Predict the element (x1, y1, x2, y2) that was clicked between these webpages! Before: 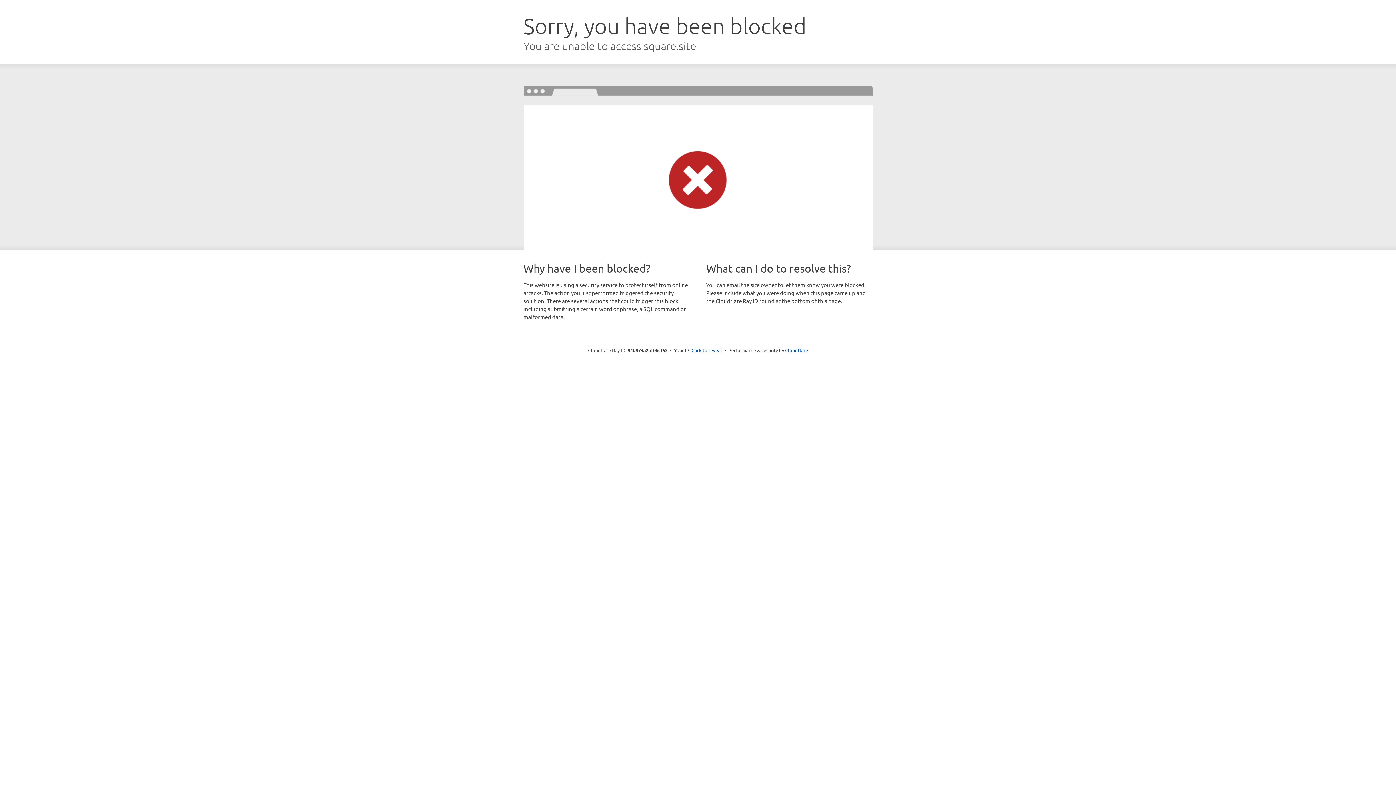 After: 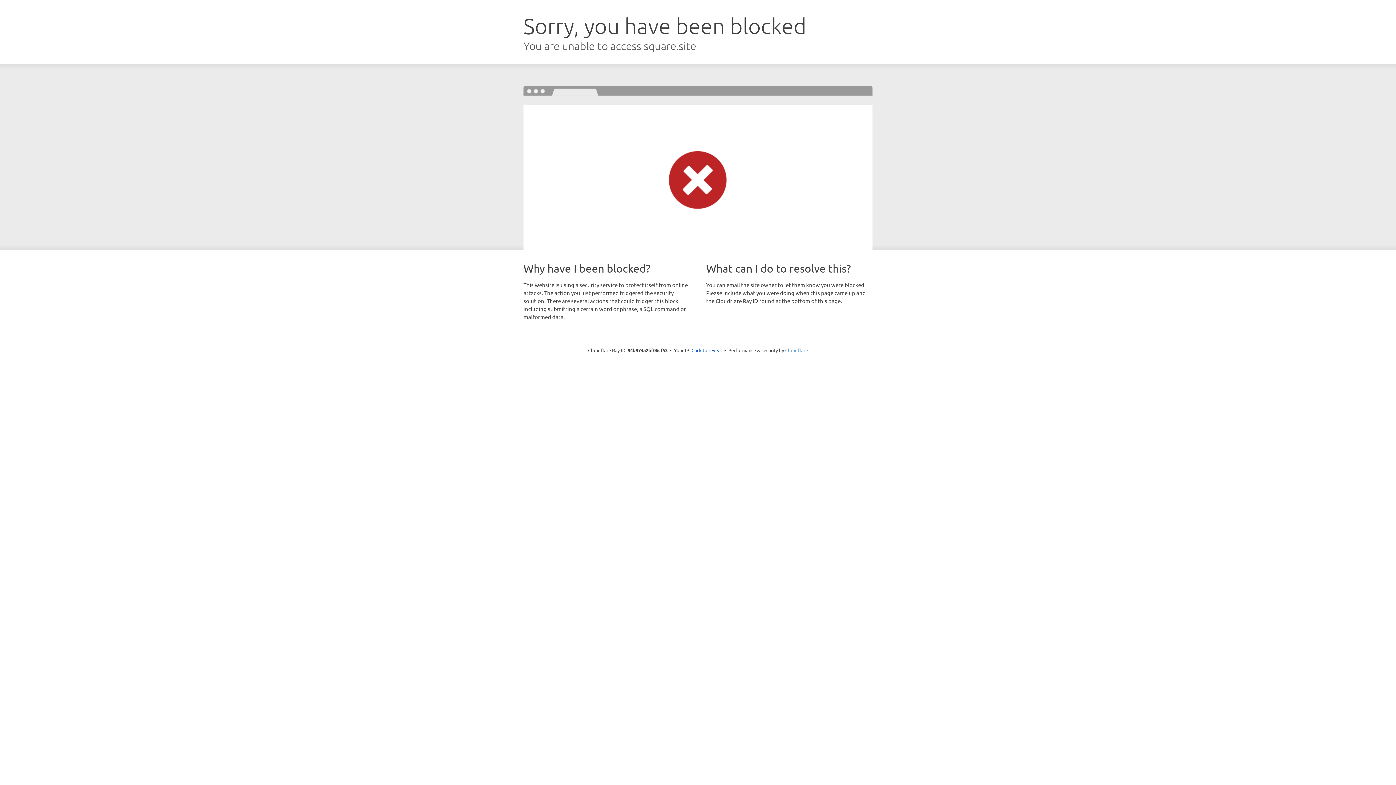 Action: label: Cloudflare bbox: (785, 347, 808, 353)